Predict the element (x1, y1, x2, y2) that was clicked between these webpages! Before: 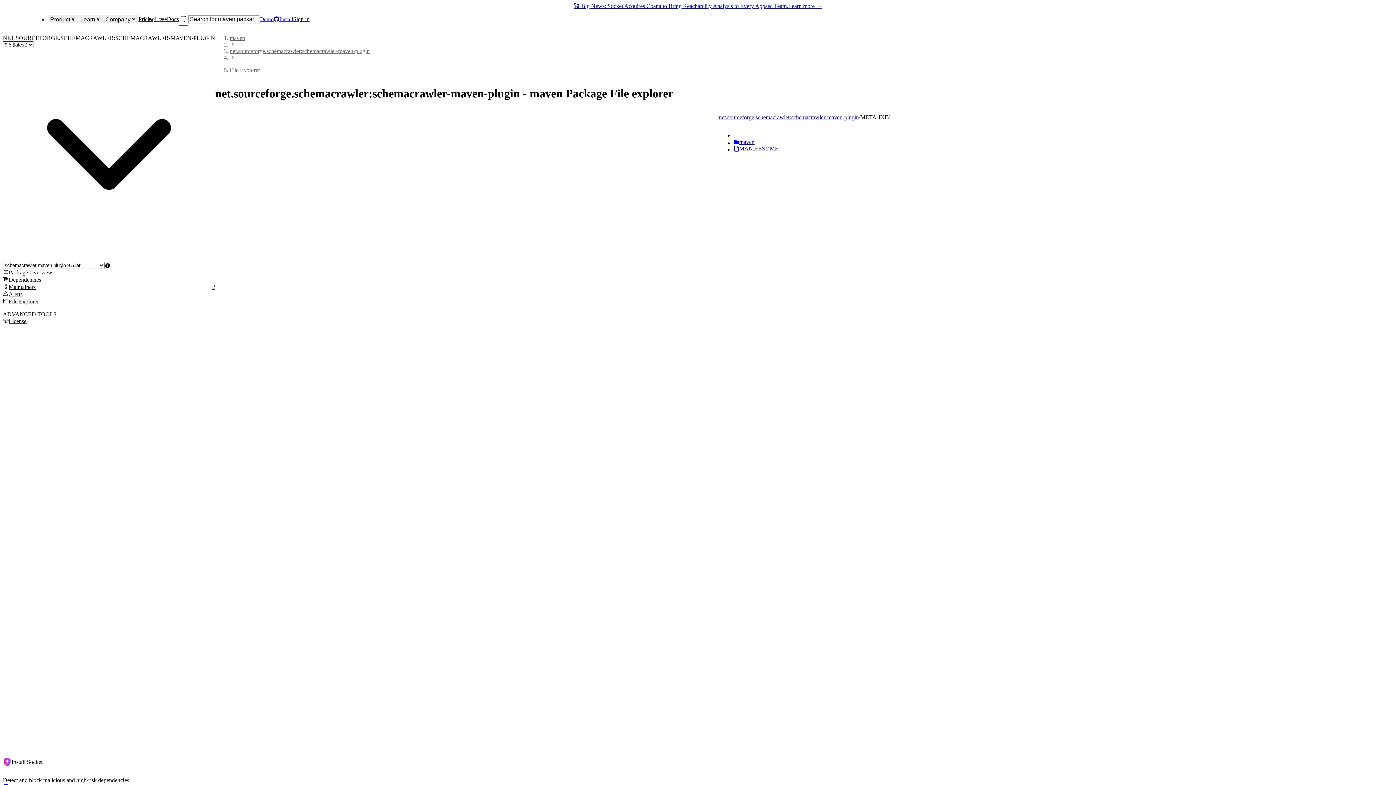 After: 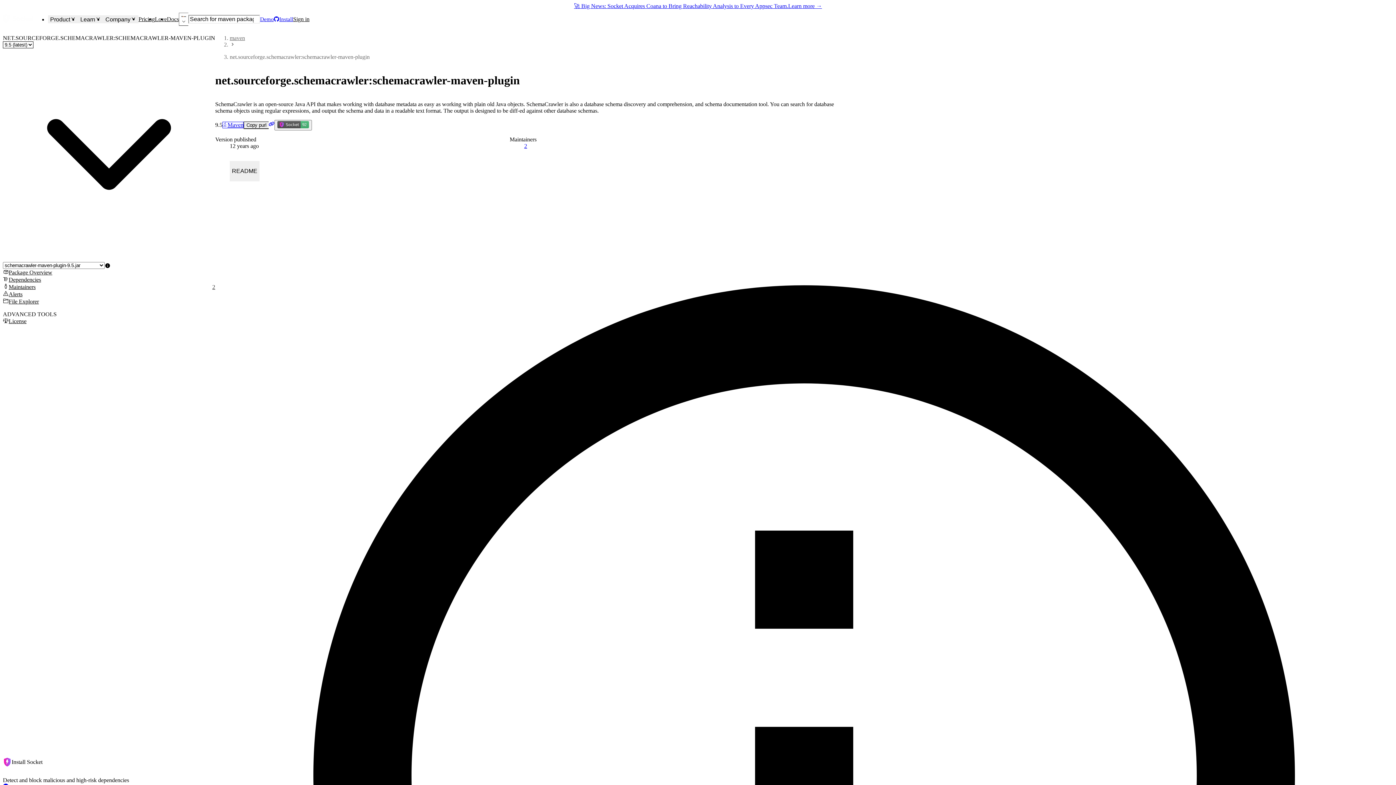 Action: bbox: (229, 48, 369, 54) label: net.sourceforge.schemacrawler:schemacrawler-maven-plugin